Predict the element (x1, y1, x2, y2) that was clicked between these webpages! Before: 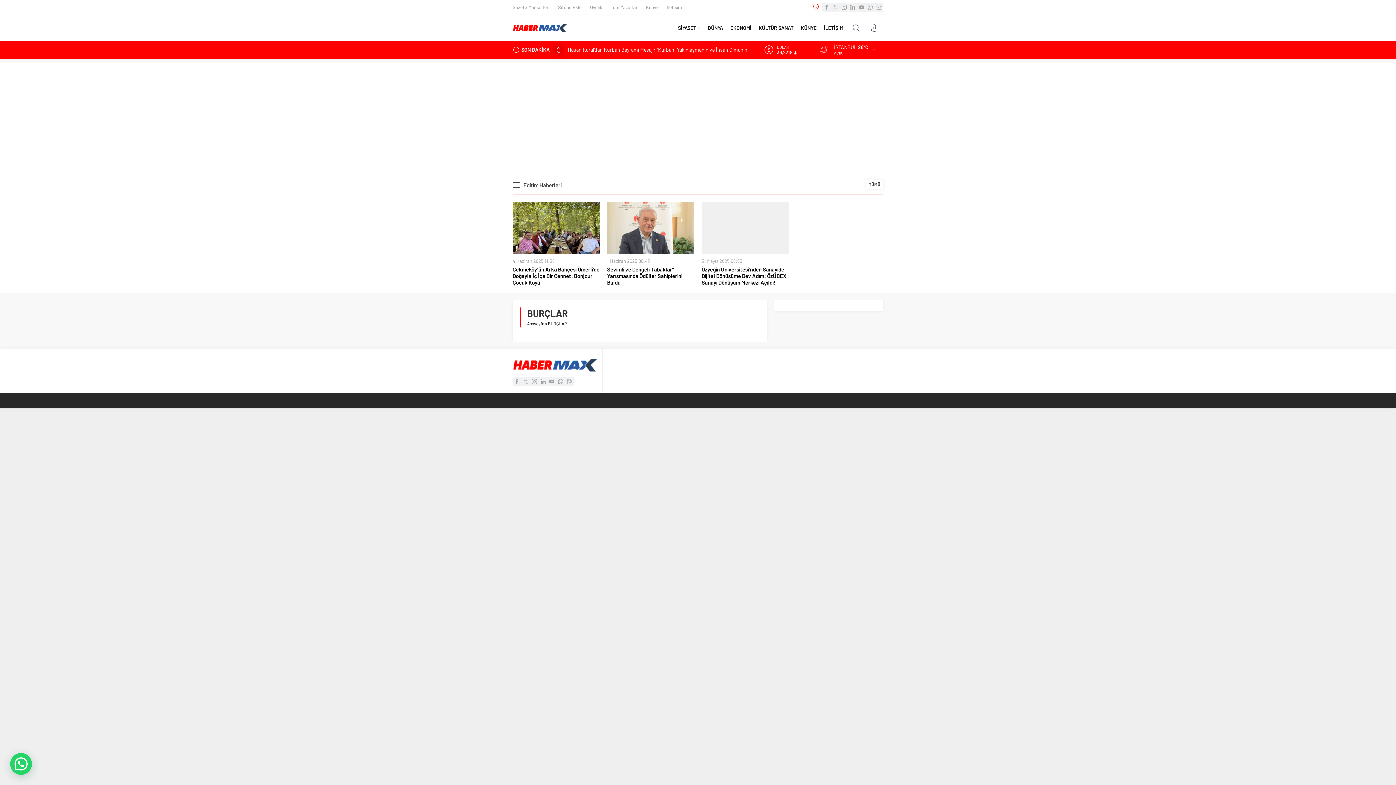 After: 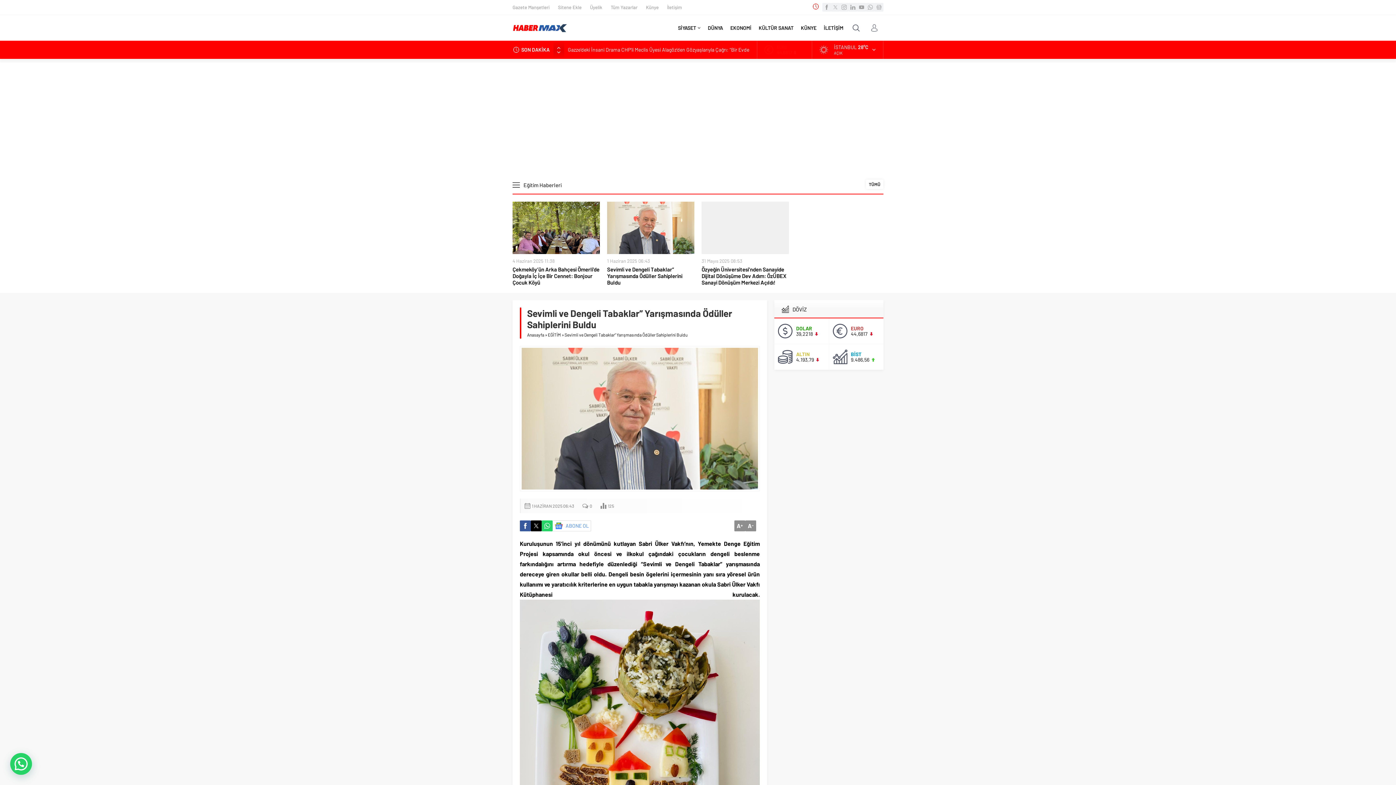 Action: bbox: (607, 201, 694, 254)